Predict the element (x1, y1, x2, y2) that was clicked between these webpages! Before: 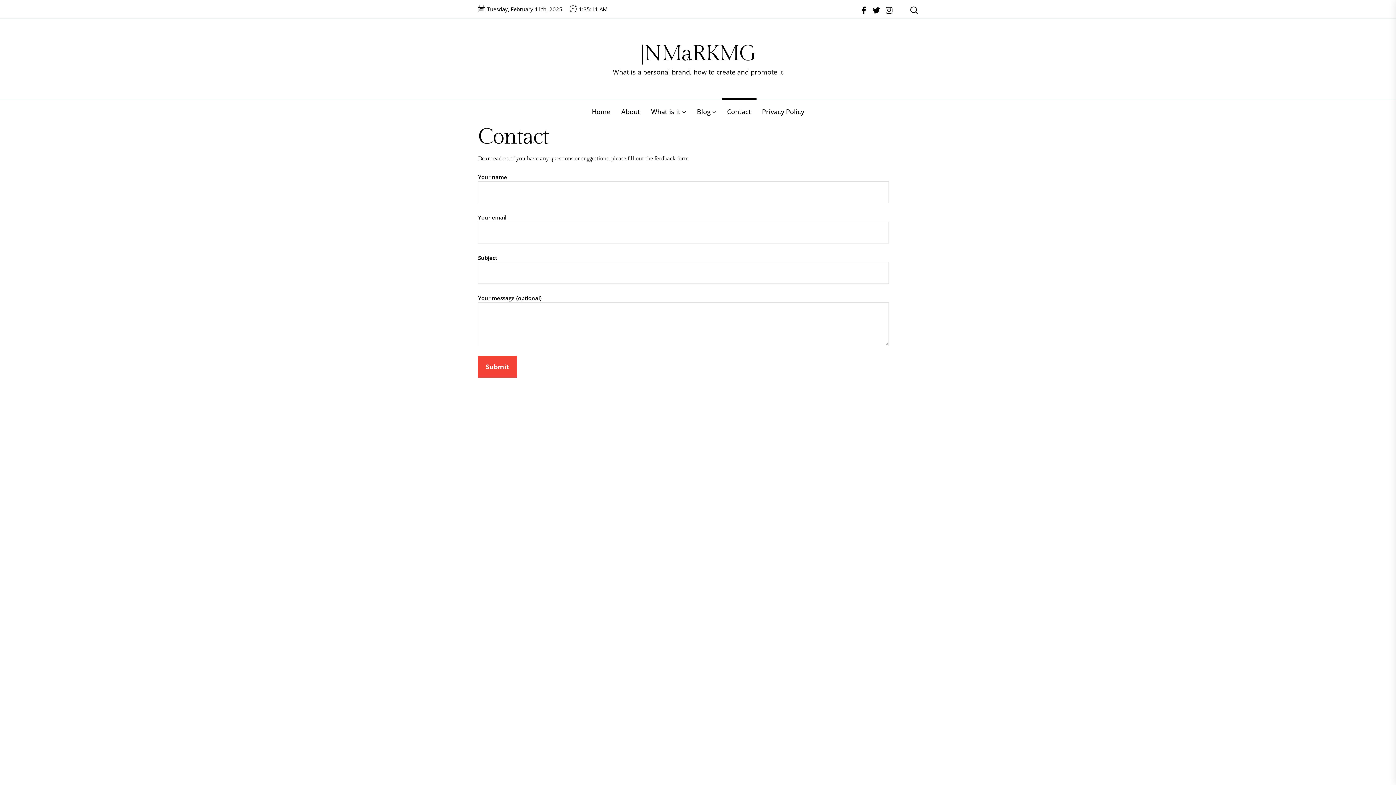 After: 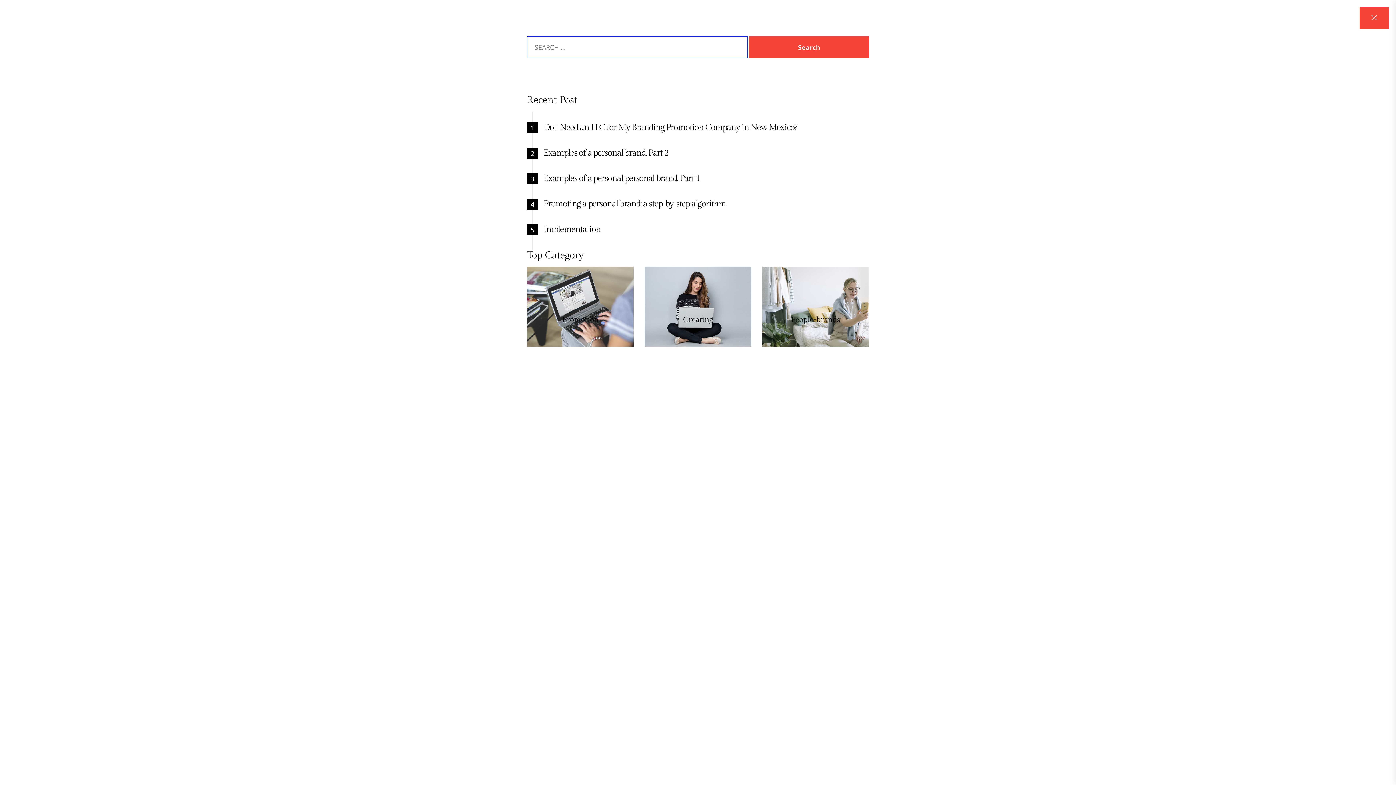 Action: bbox: (910, 6, 918, 14)